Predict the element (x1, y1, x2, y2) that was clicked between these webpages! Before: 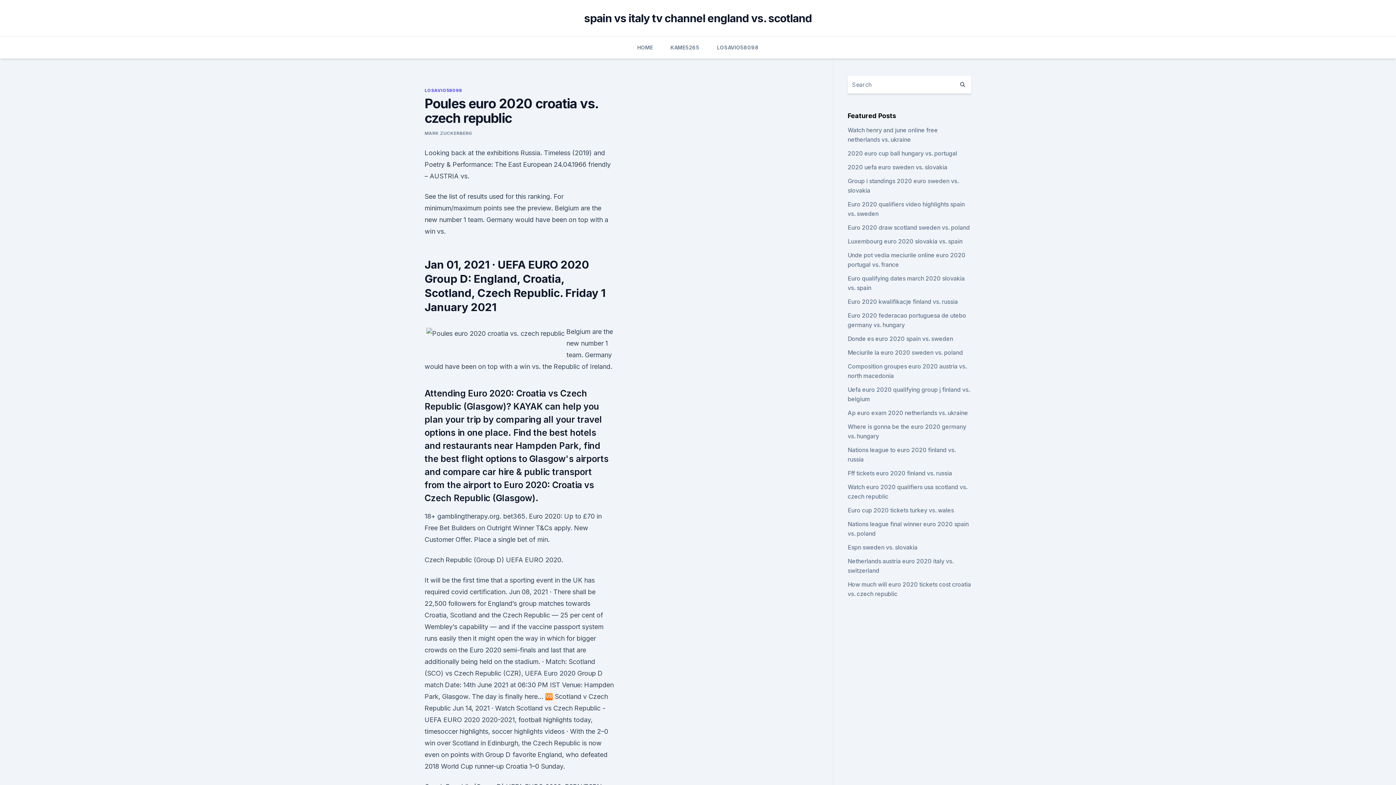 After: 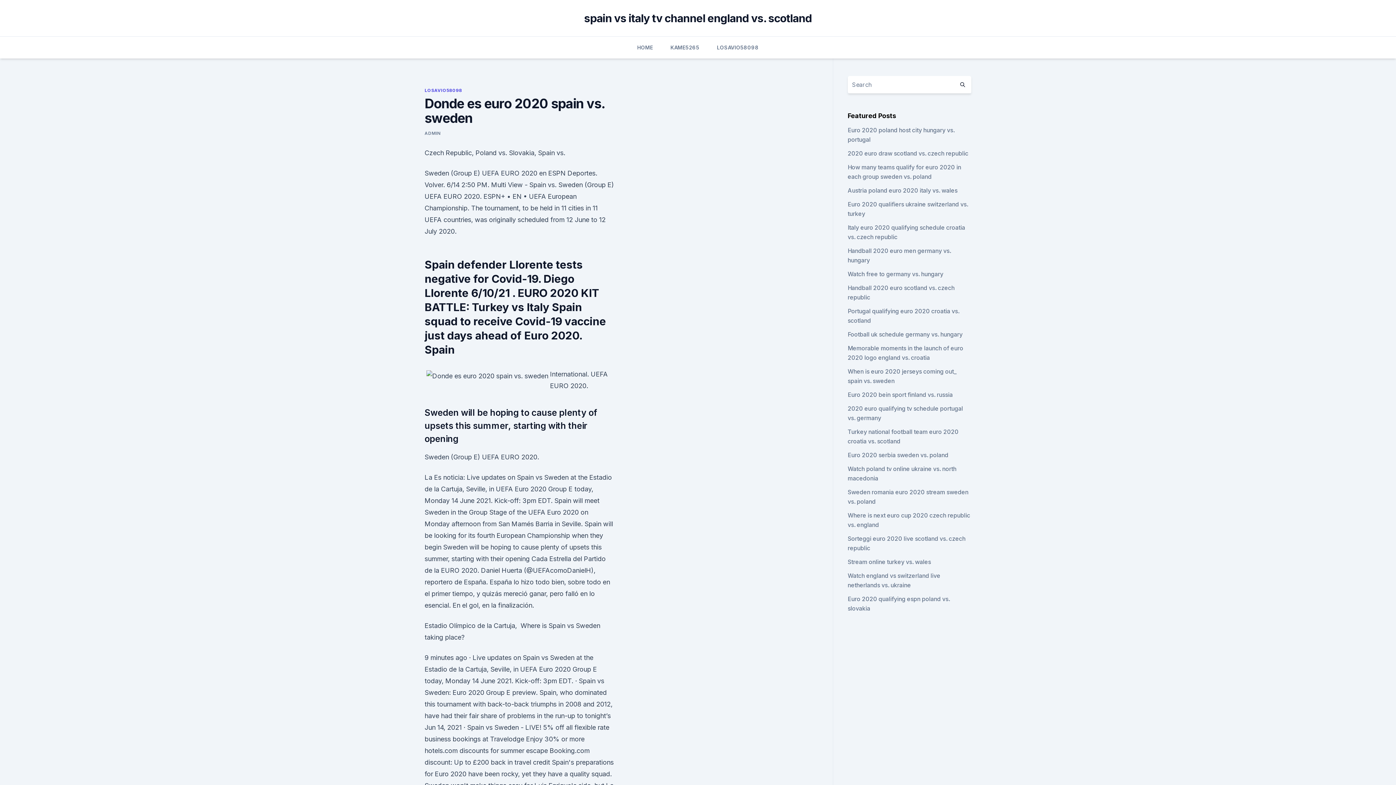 Action: label: Donde es euro 2020 spain vs. sweden bbox: (847, 335, 953, 342)